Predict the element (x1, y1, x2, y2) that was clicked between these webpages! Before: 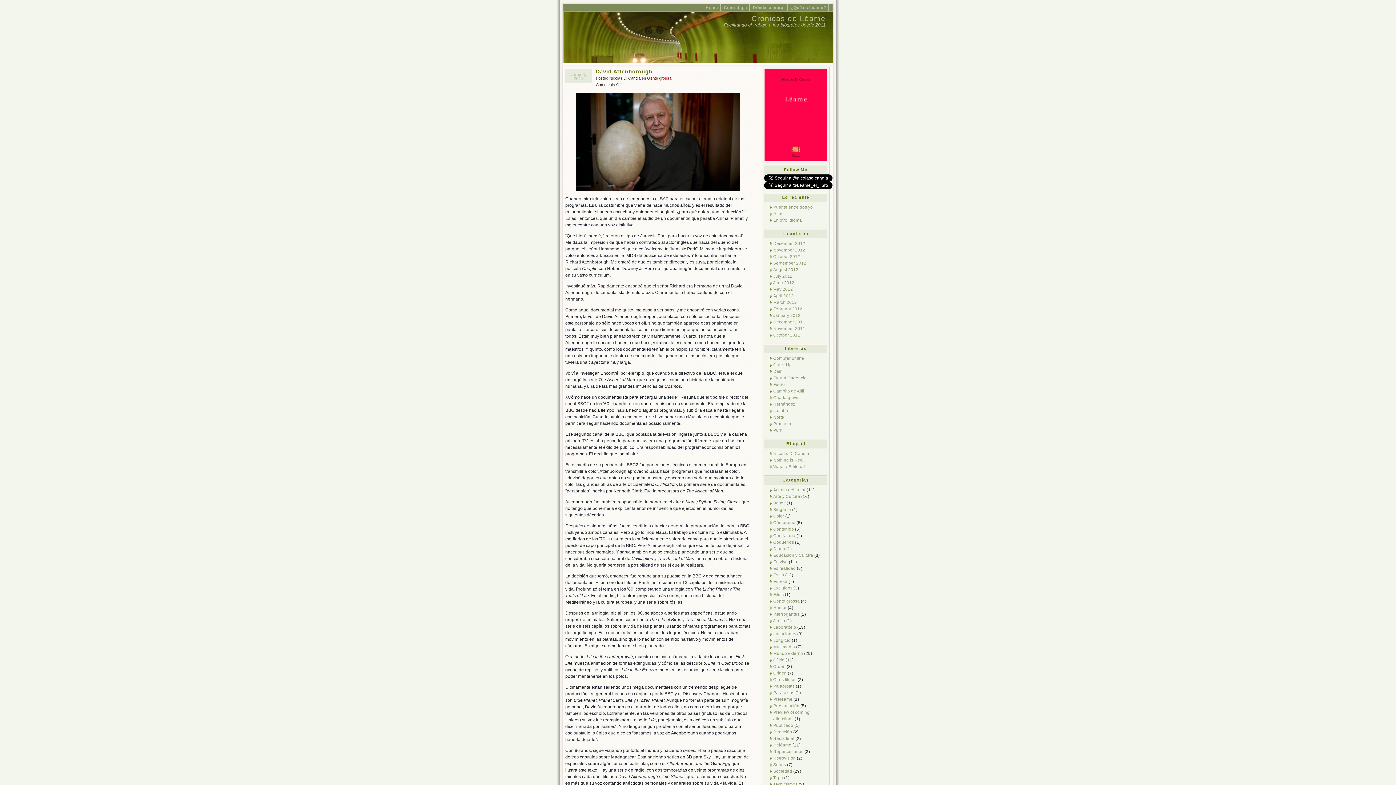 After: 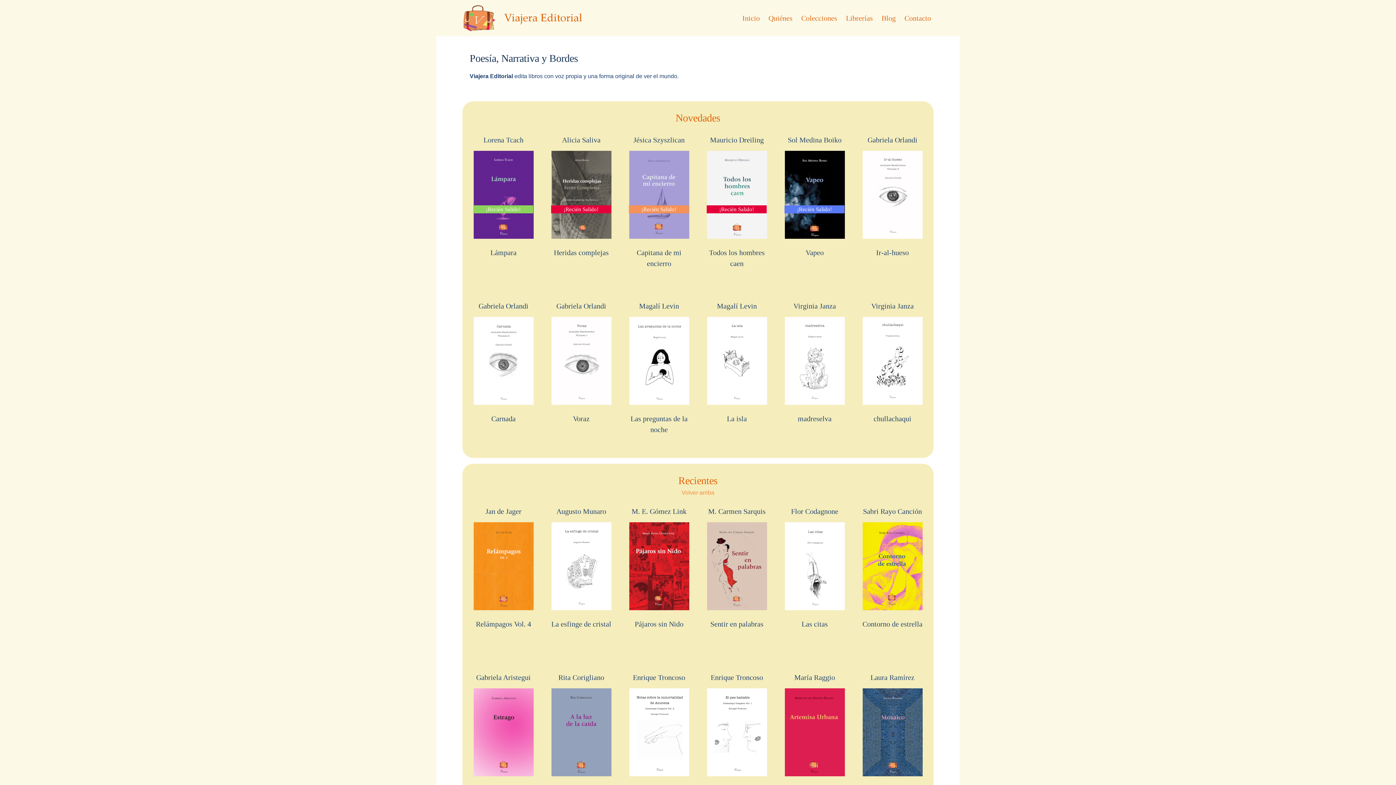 Action: bbox: (773, 464, 805, 469) label: Viajera Editorial